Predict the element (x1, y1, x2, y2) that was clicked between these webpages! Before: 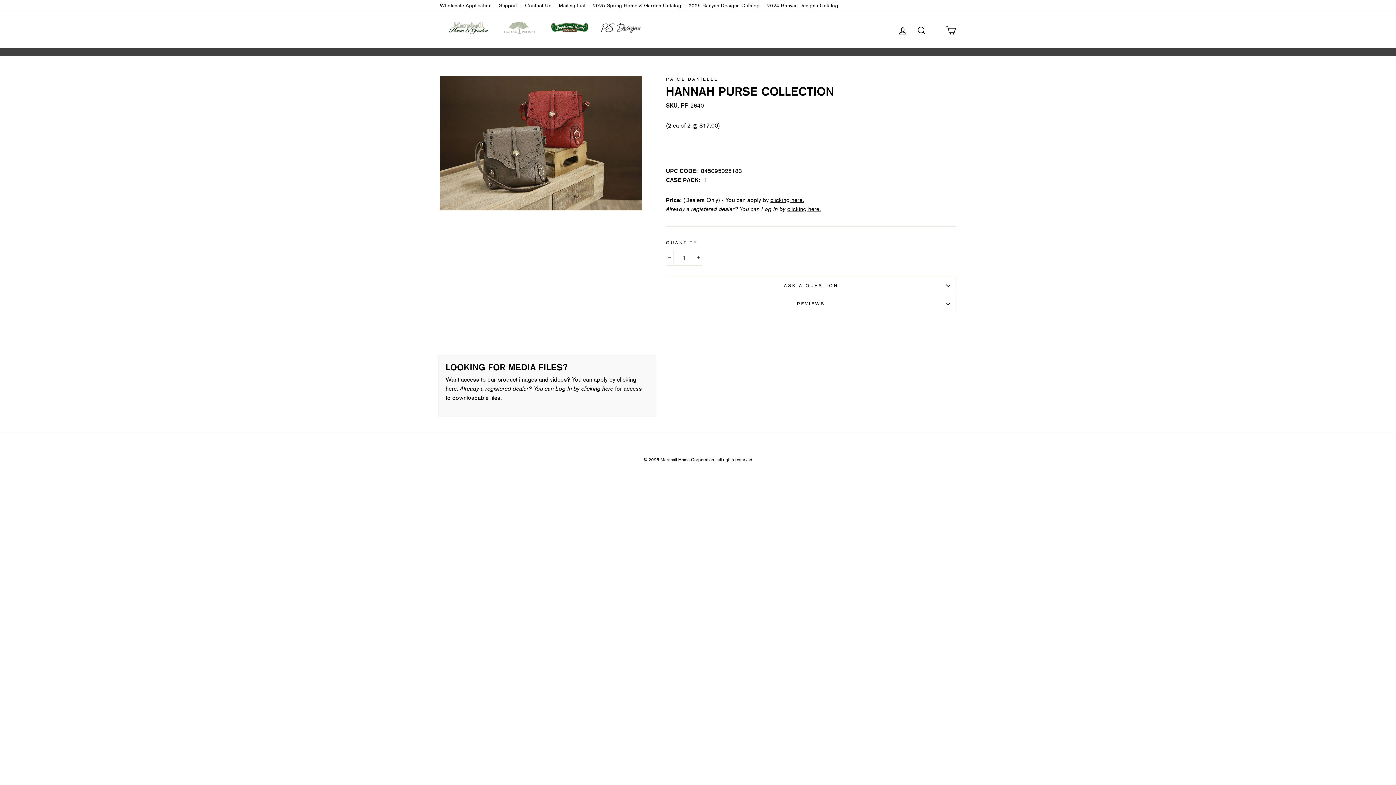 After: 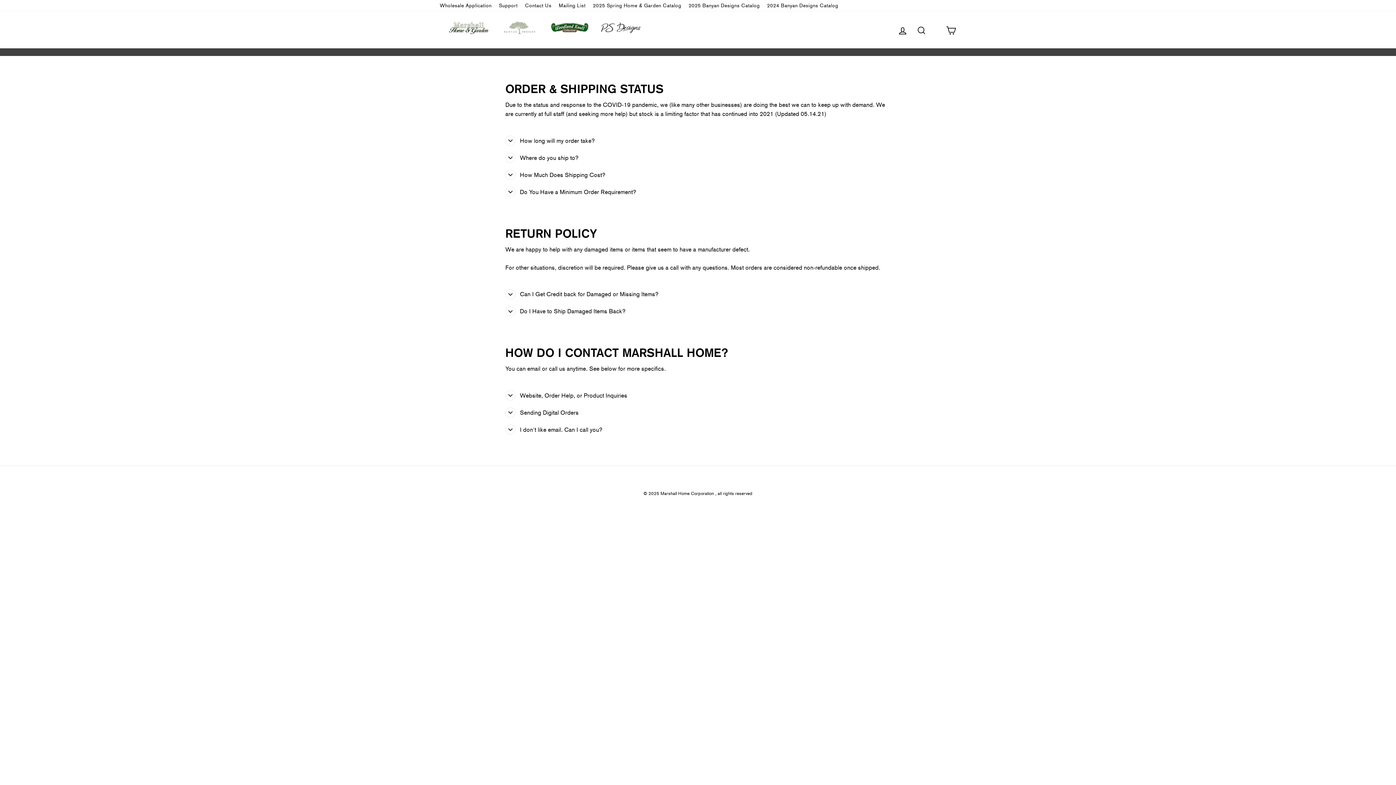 Action: label: Support bbox: (495, 0, 521, 11)